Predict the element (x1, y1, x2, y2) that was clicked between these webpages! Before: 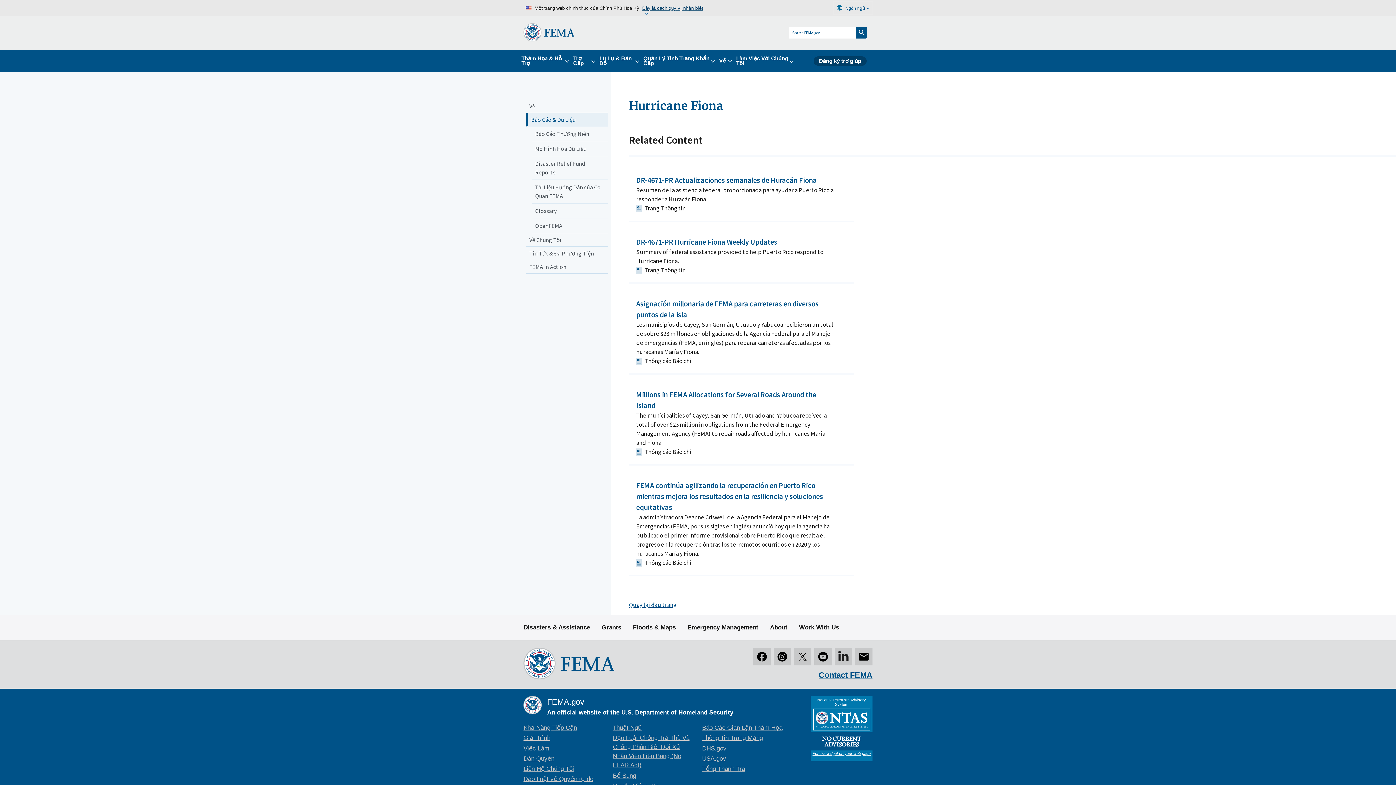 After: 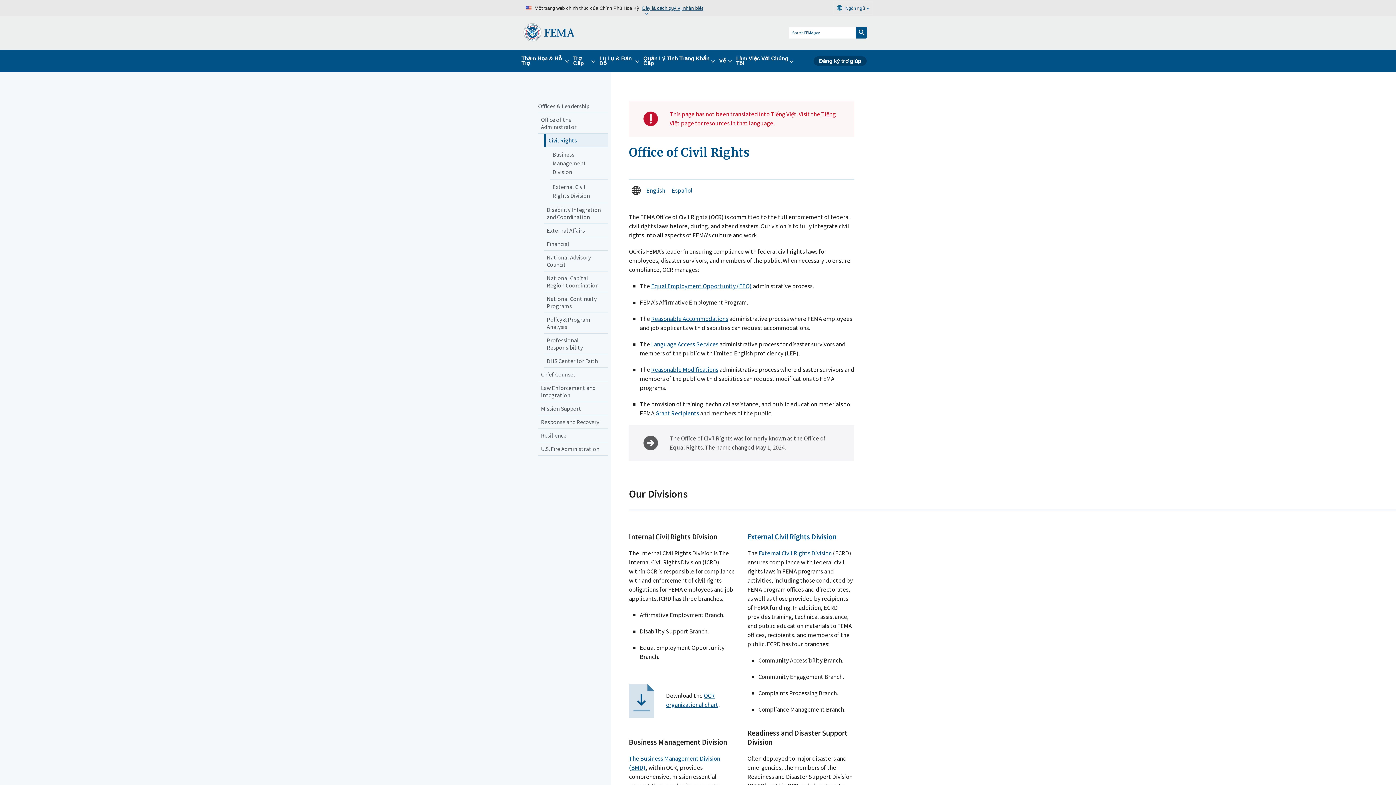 Action: label: Khả Năng Tiếp Cận bbox: (523, 724, 577, 731)